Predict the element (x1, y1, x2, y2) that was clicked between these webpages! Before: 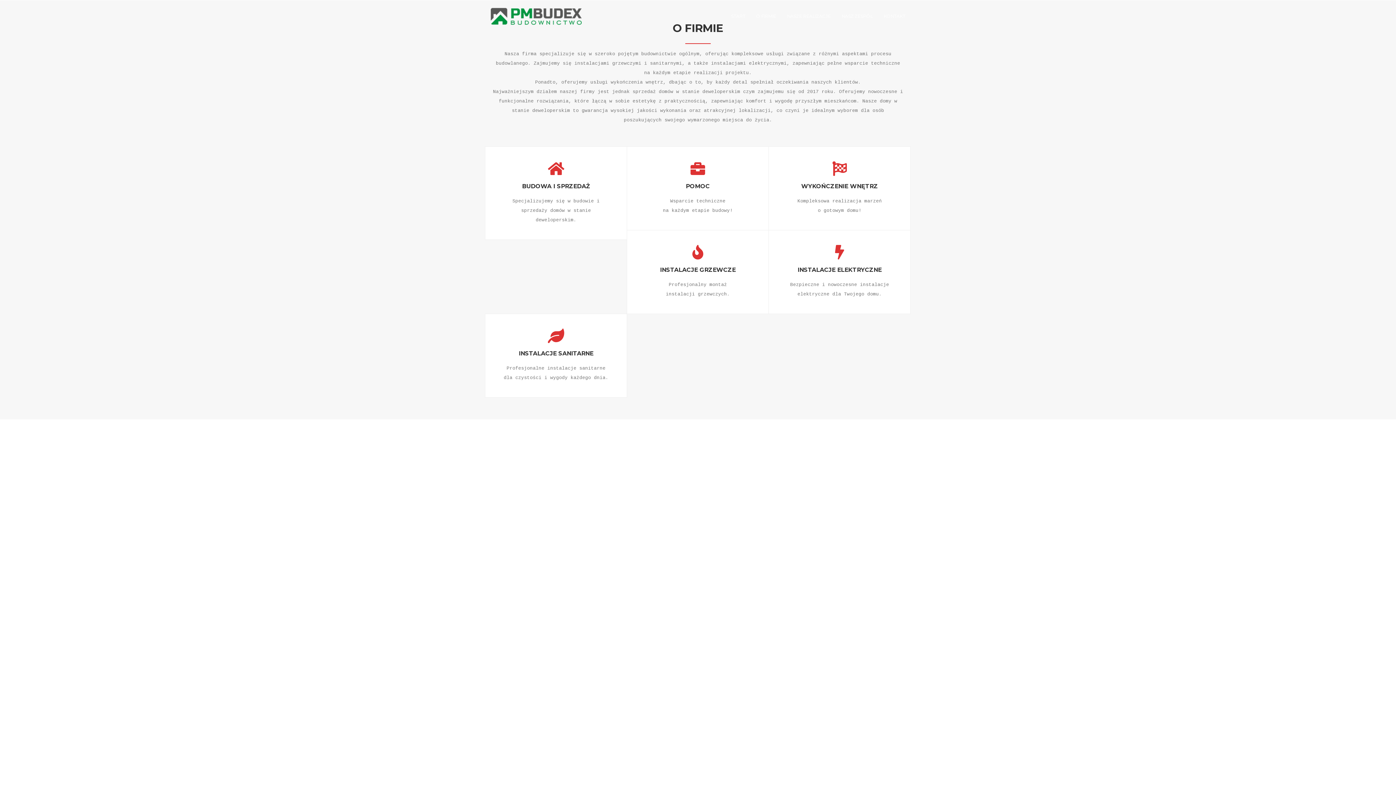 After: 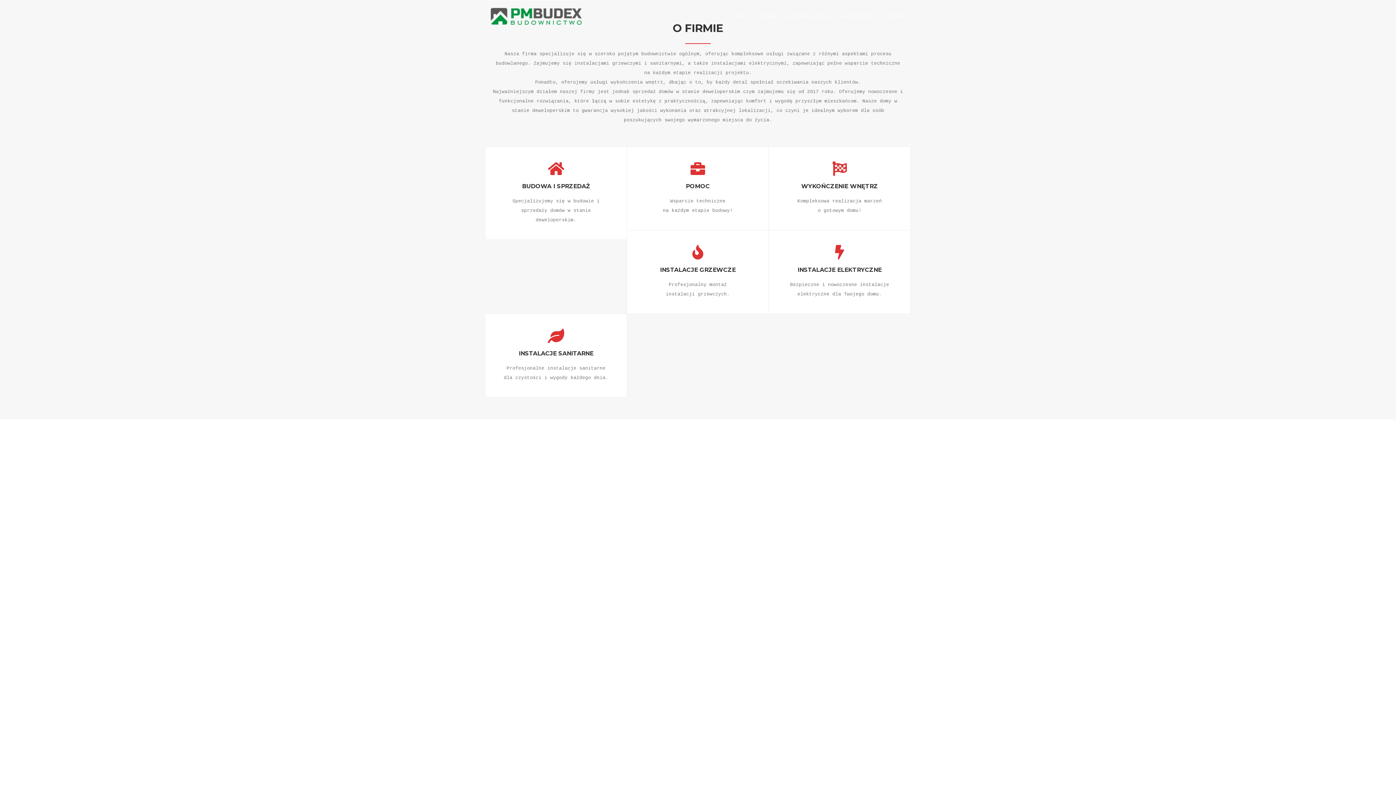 Action: bbox: (725, 7, 750, 25) label: START